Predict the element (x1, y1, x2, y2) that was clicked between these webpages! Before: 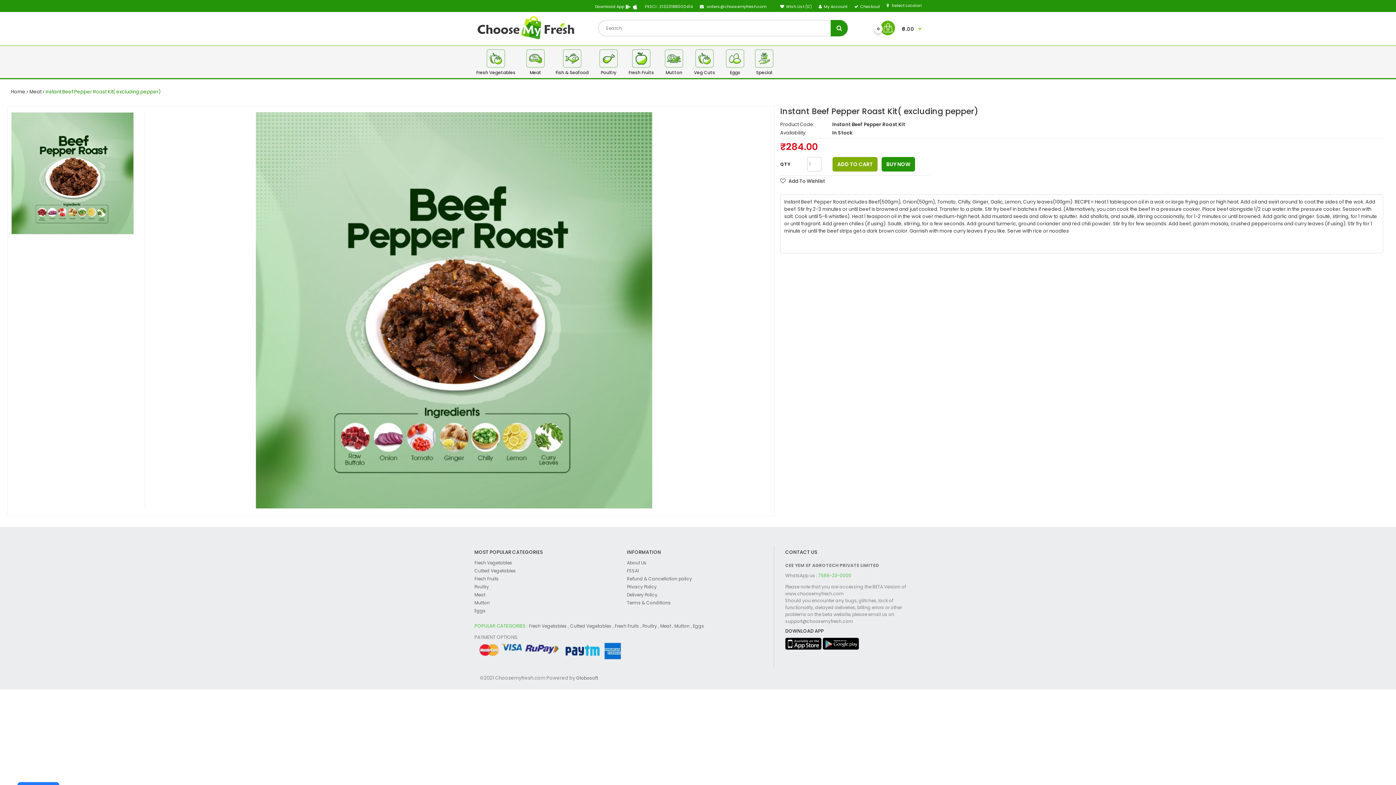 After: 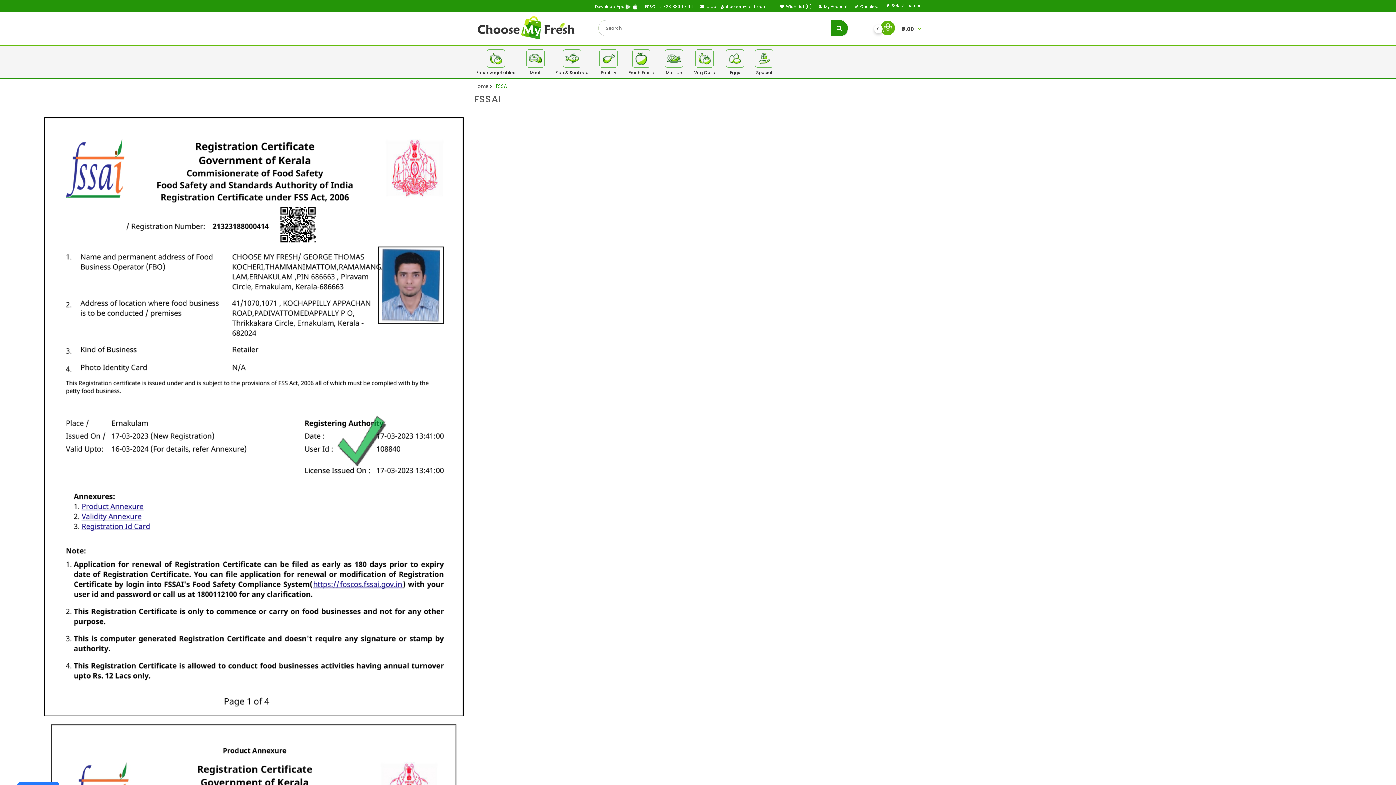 Action: label: FSSAI bbox: (627, 567, 639, 574)